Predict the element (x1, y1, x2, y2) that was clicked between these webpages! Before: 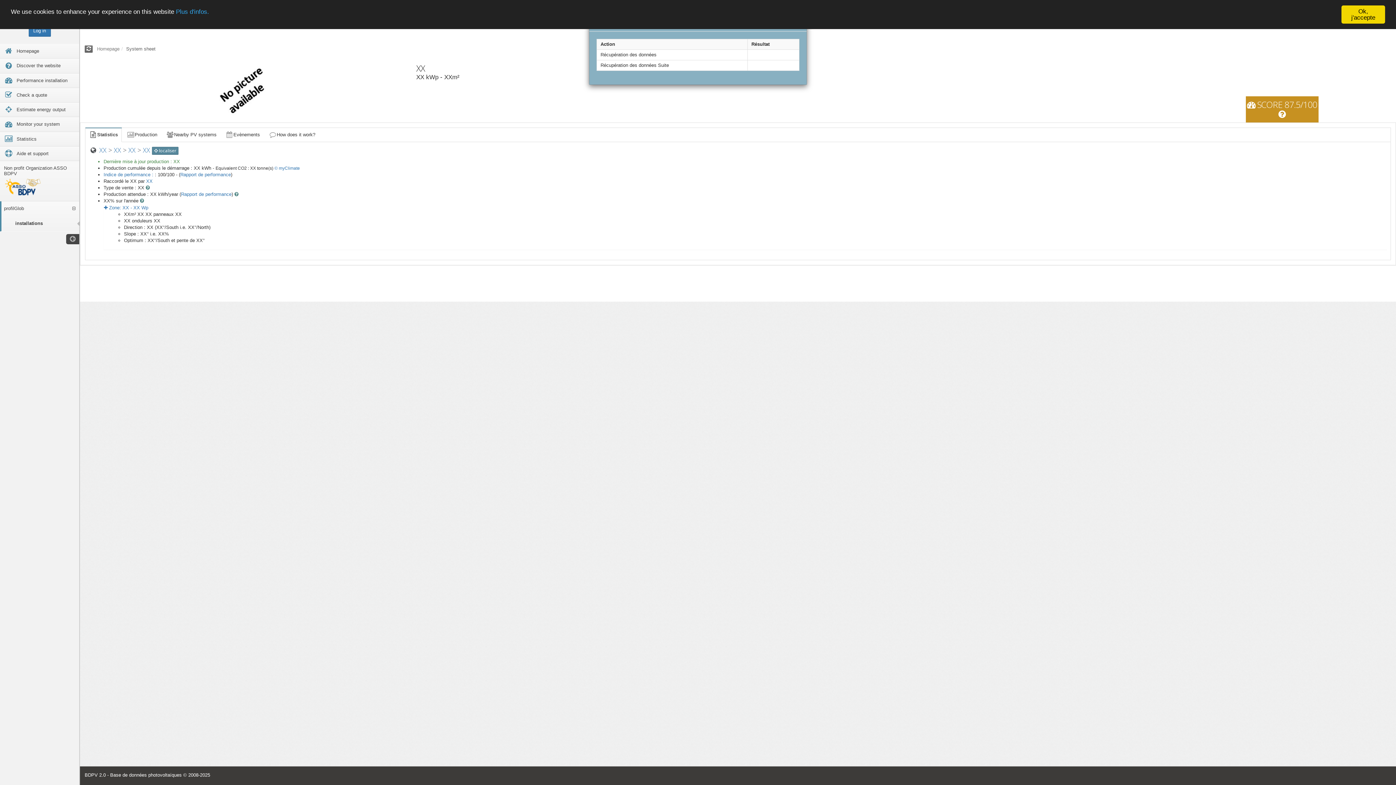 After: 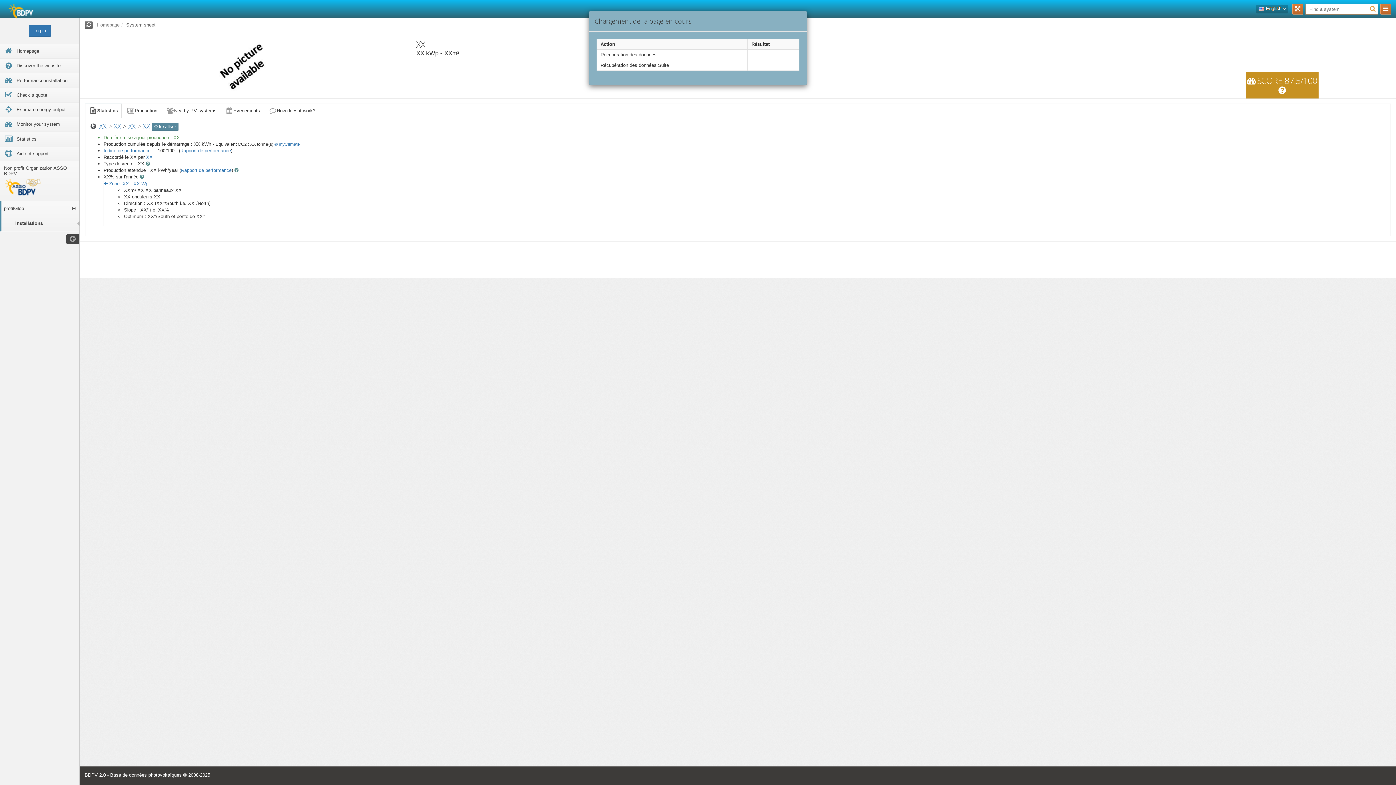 Action: label: Ok, j'accepte bbox: (1341, 5, 1385, 23)